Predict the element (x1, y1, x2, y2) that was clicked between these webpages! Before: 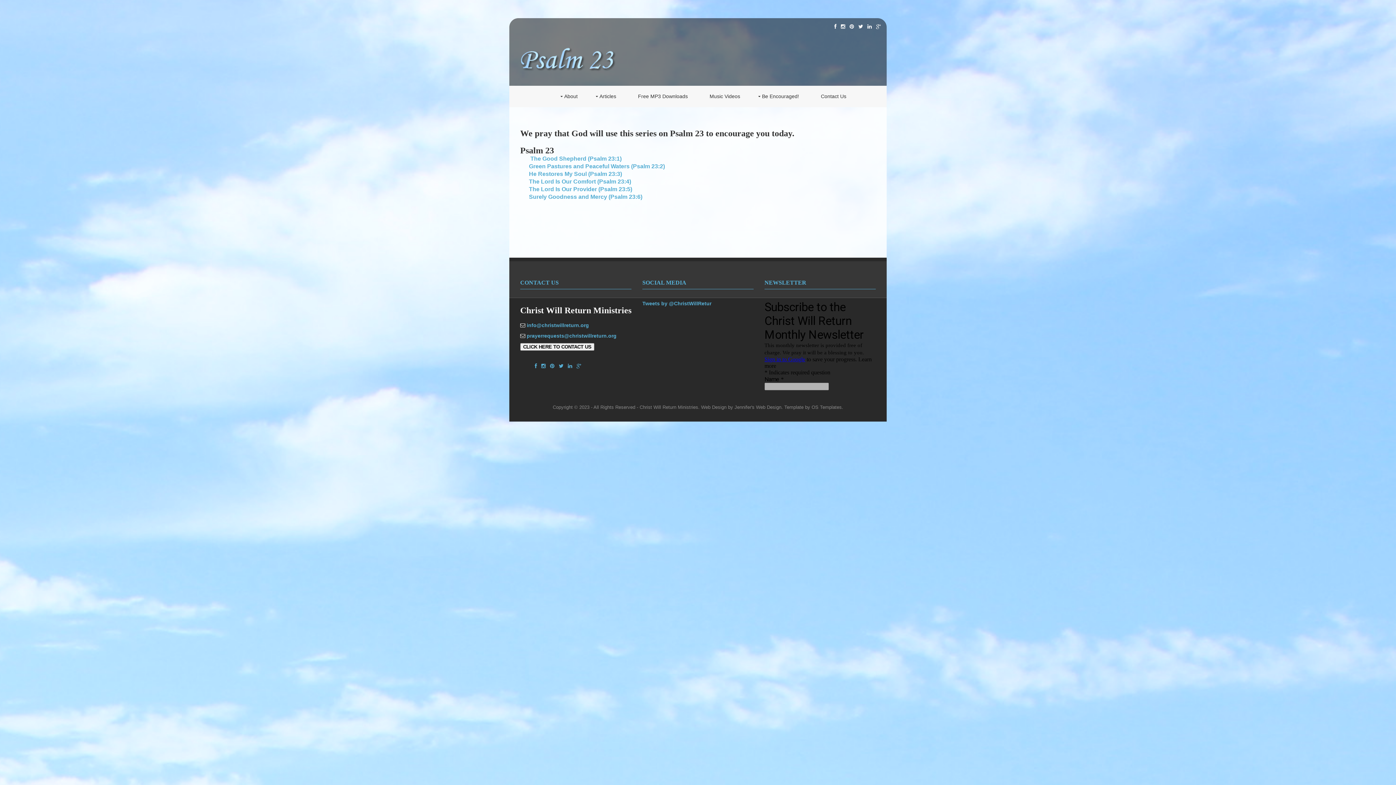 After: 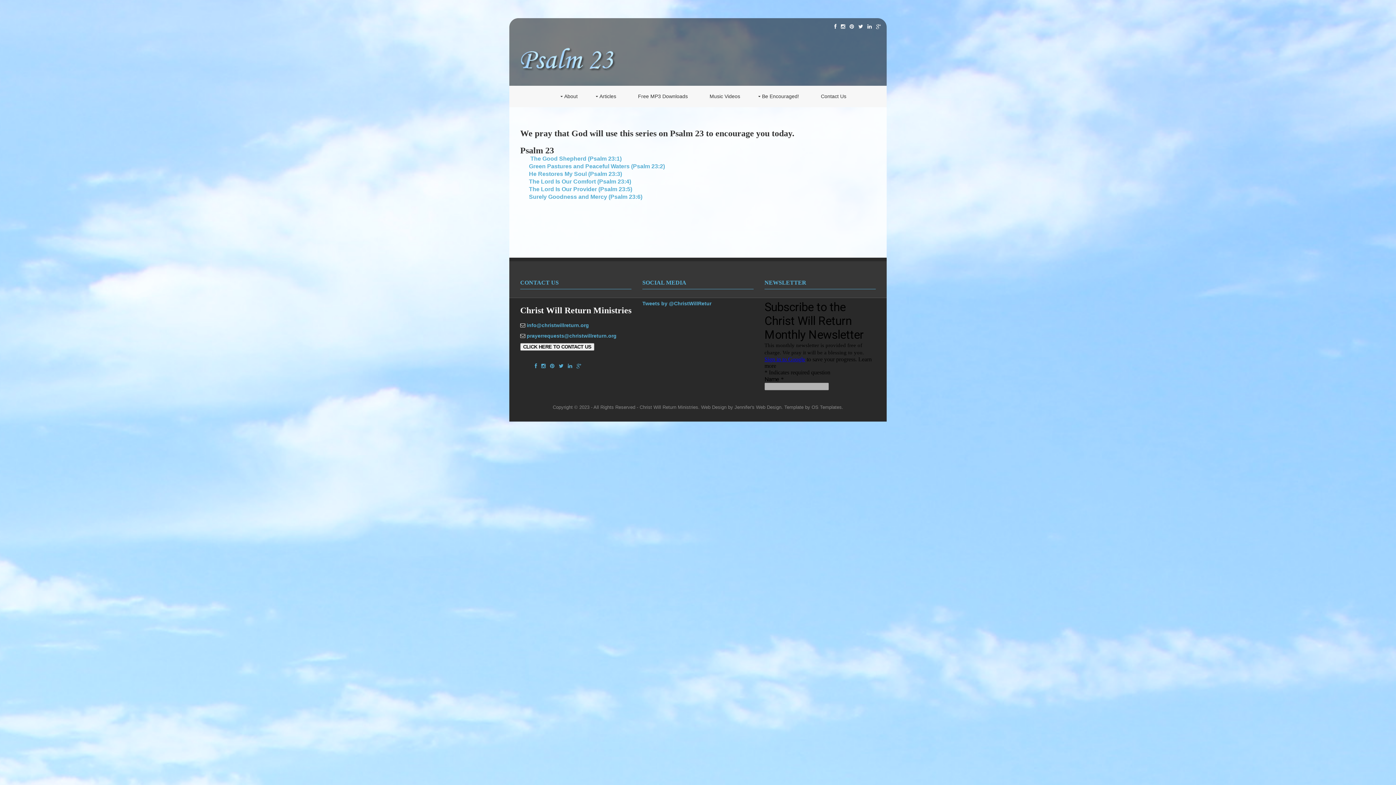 Action: bbox: (834, 24, 836, 29)